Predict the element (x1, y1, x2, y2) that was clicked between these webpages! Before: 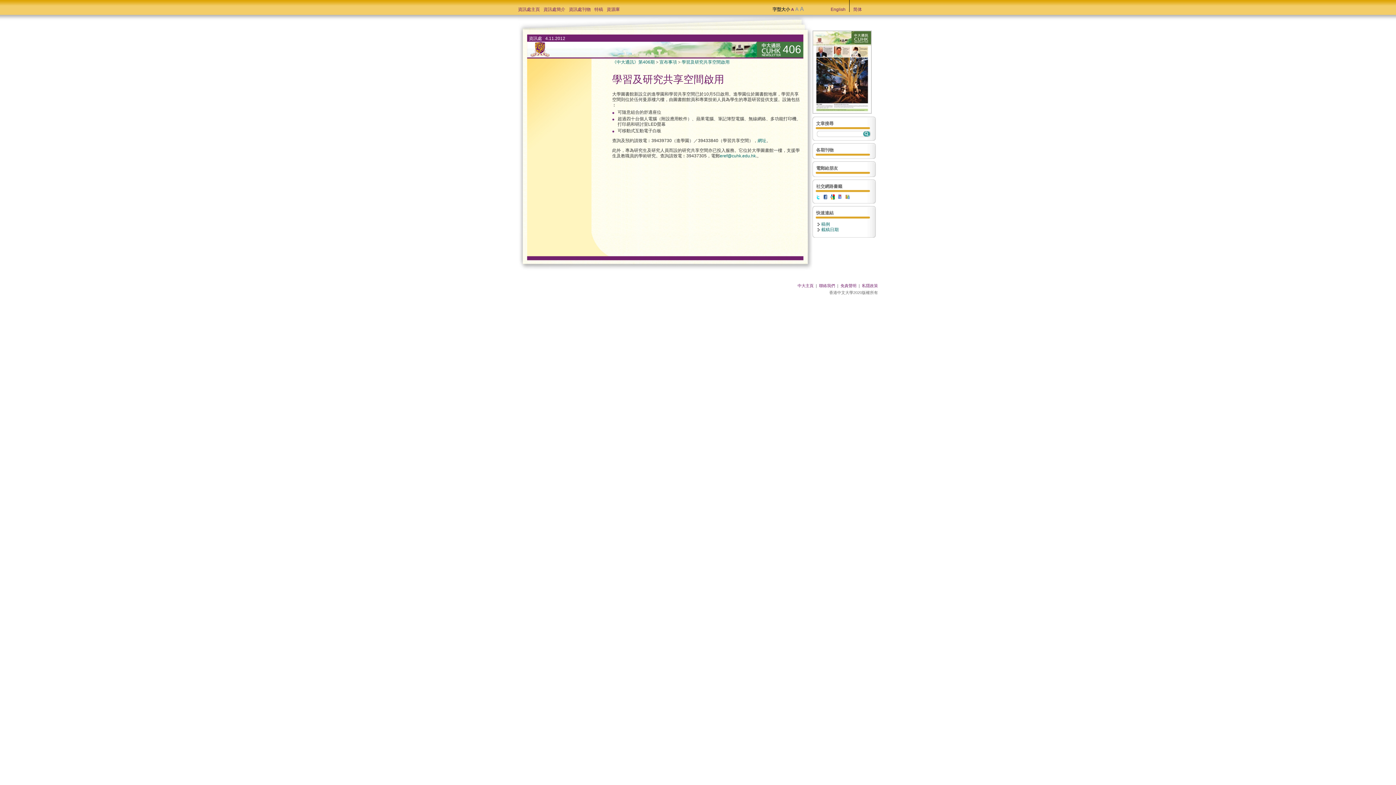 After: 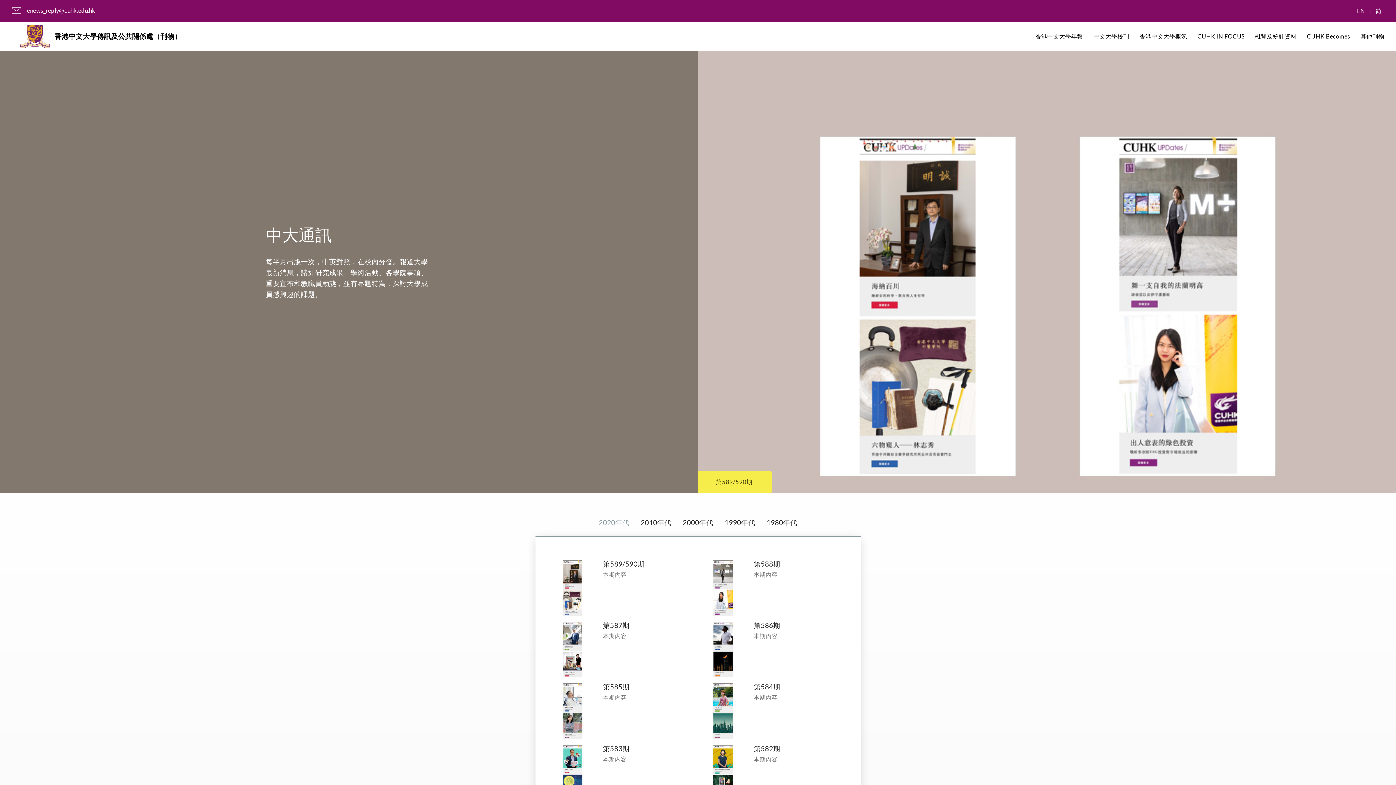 Action: label: 截稿日期 bbox: (815, 227, 873, 232)